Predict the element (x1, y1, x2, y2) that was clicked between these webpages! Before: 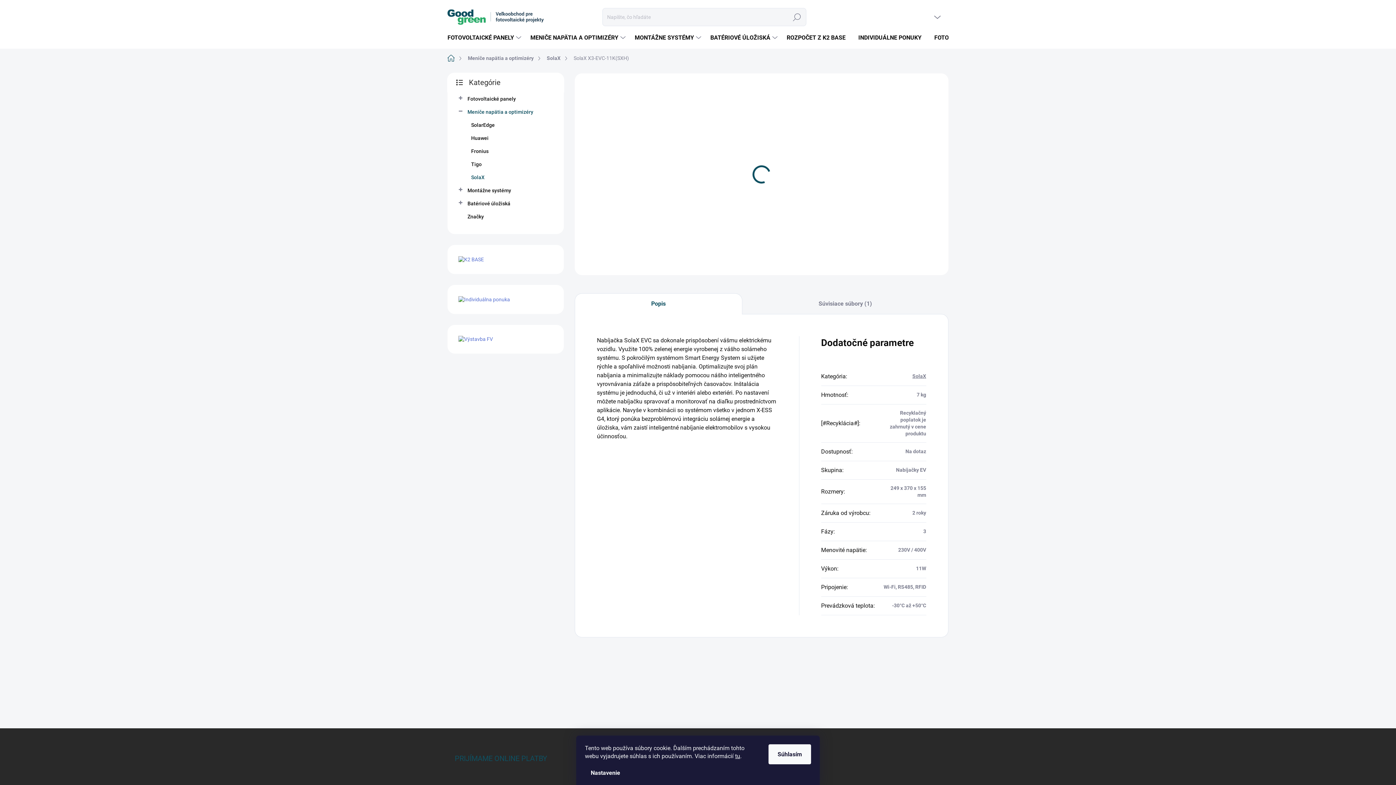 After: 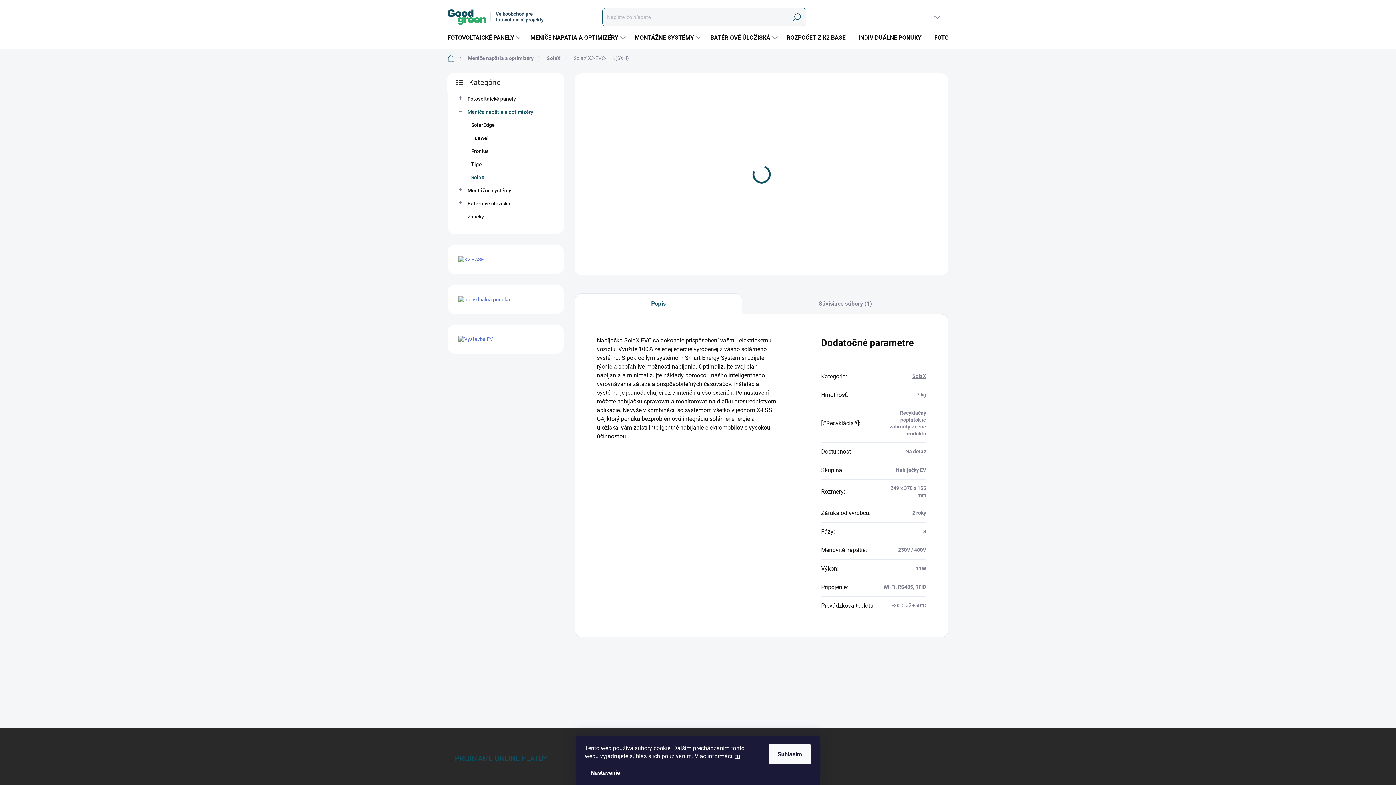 Action: label: Hľadať bbox: (788, 8, 806, 25)